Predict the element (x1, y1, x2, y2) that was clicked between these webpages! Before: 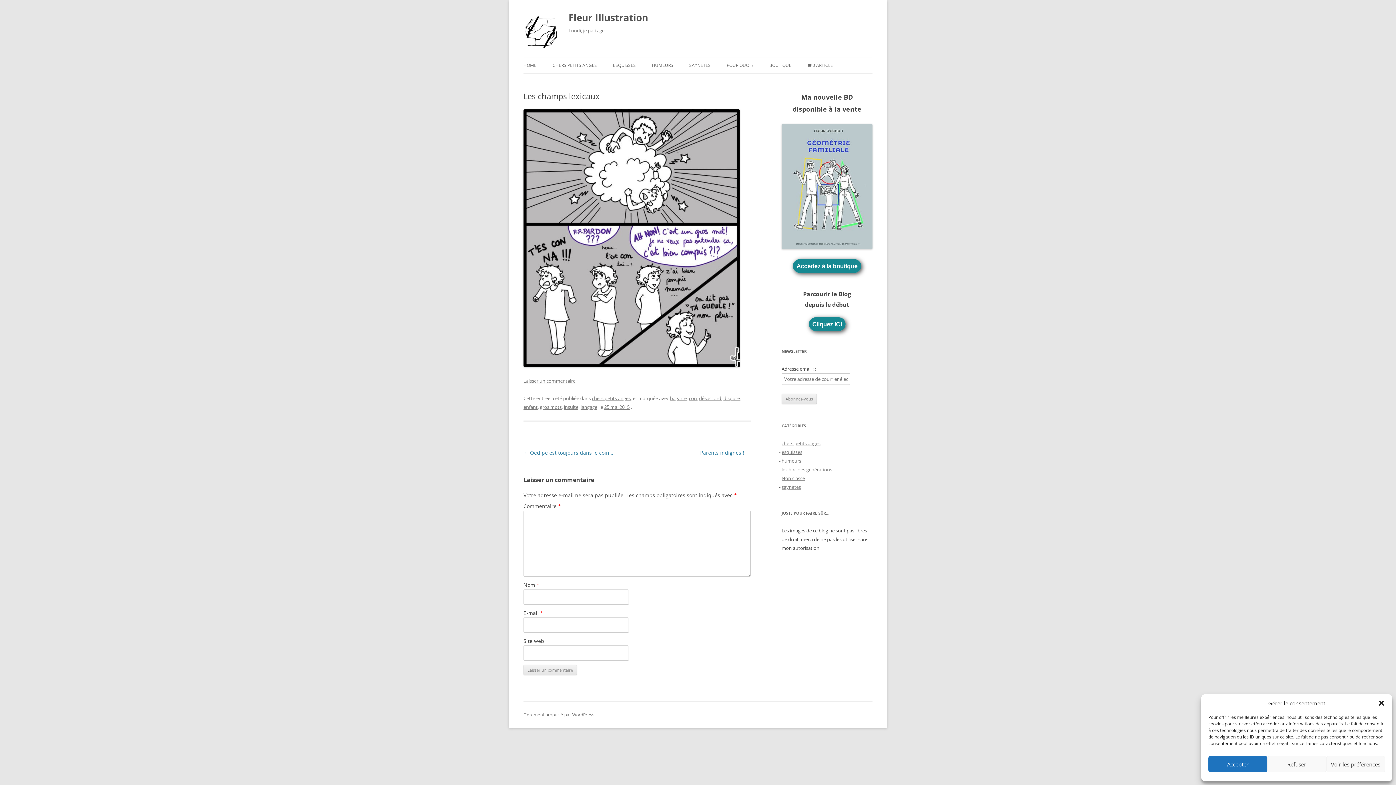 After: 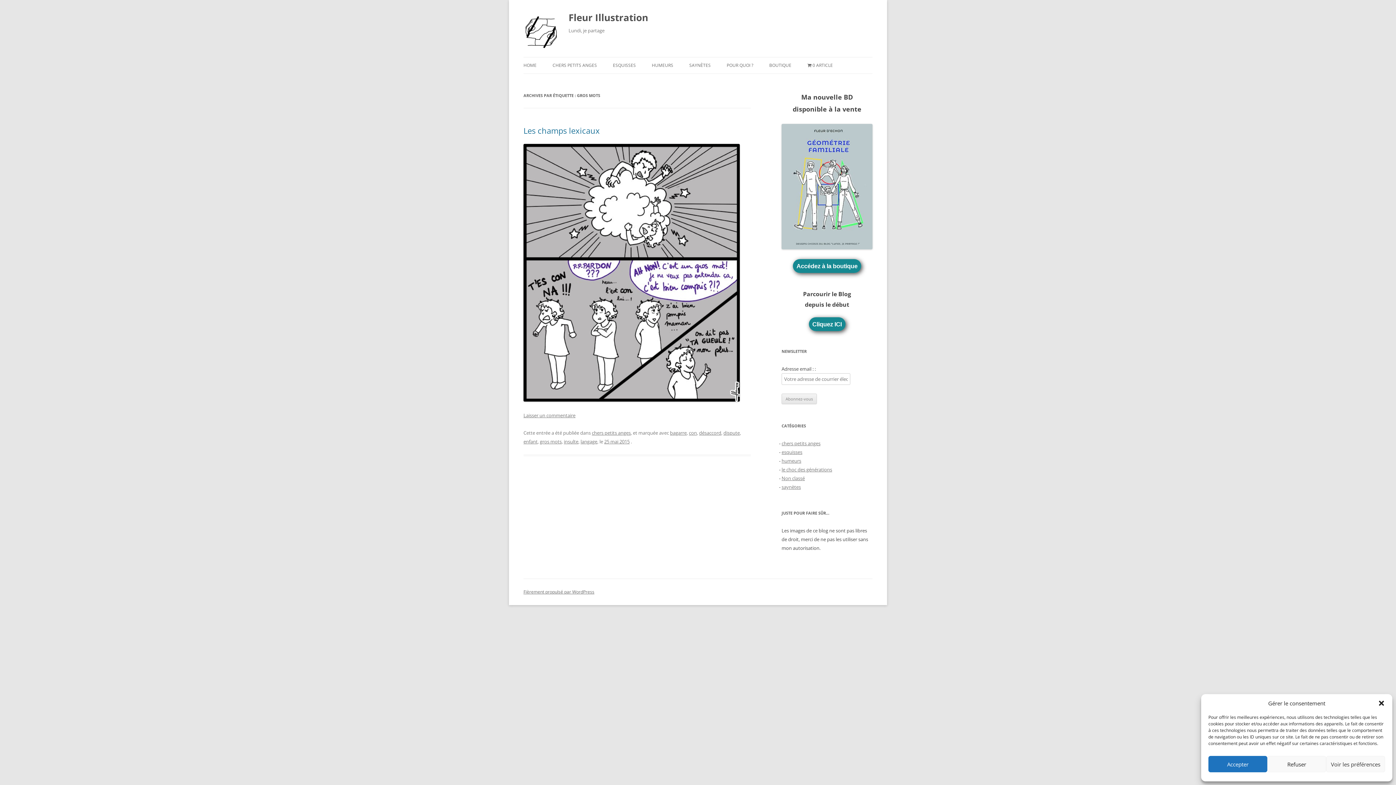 Action: bbox: (540, 404, 561, 410) label: gros mots